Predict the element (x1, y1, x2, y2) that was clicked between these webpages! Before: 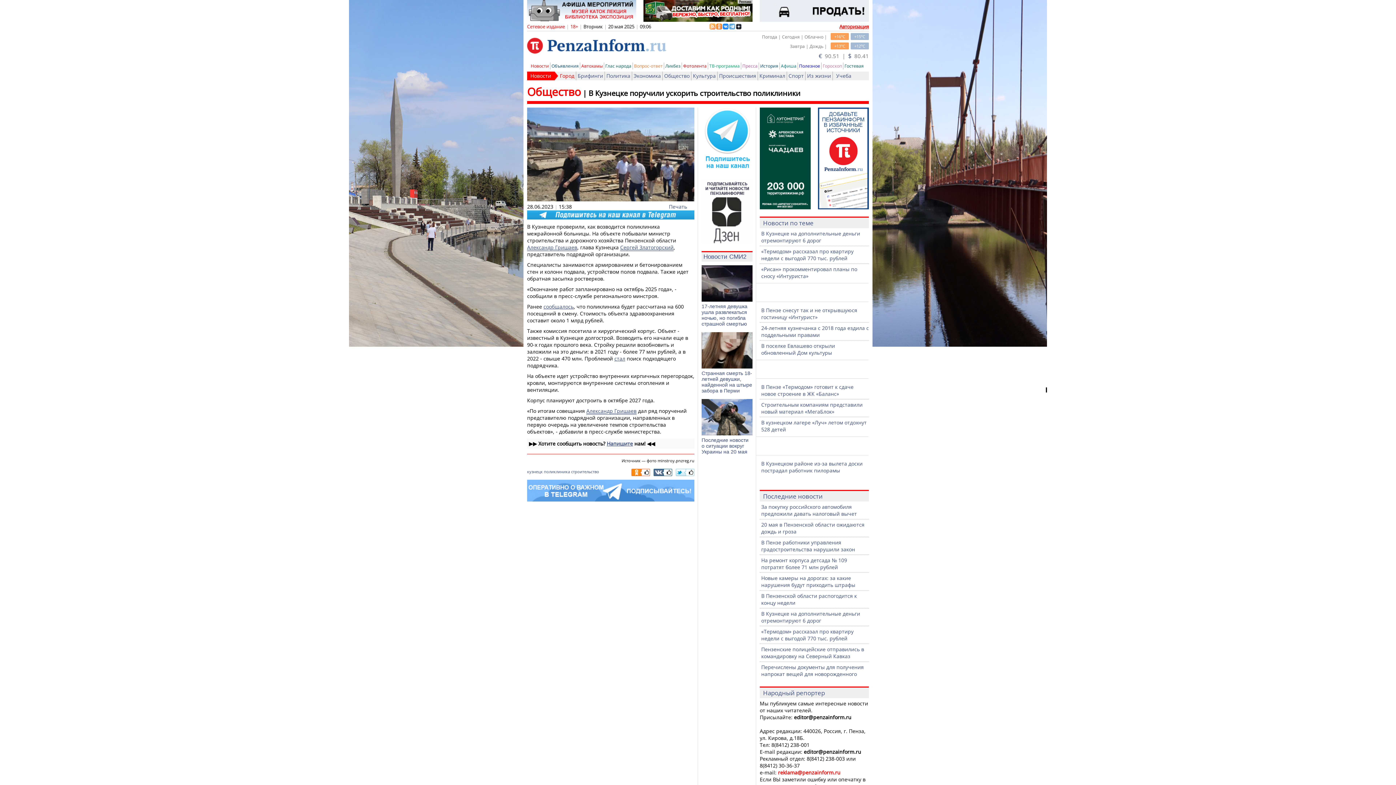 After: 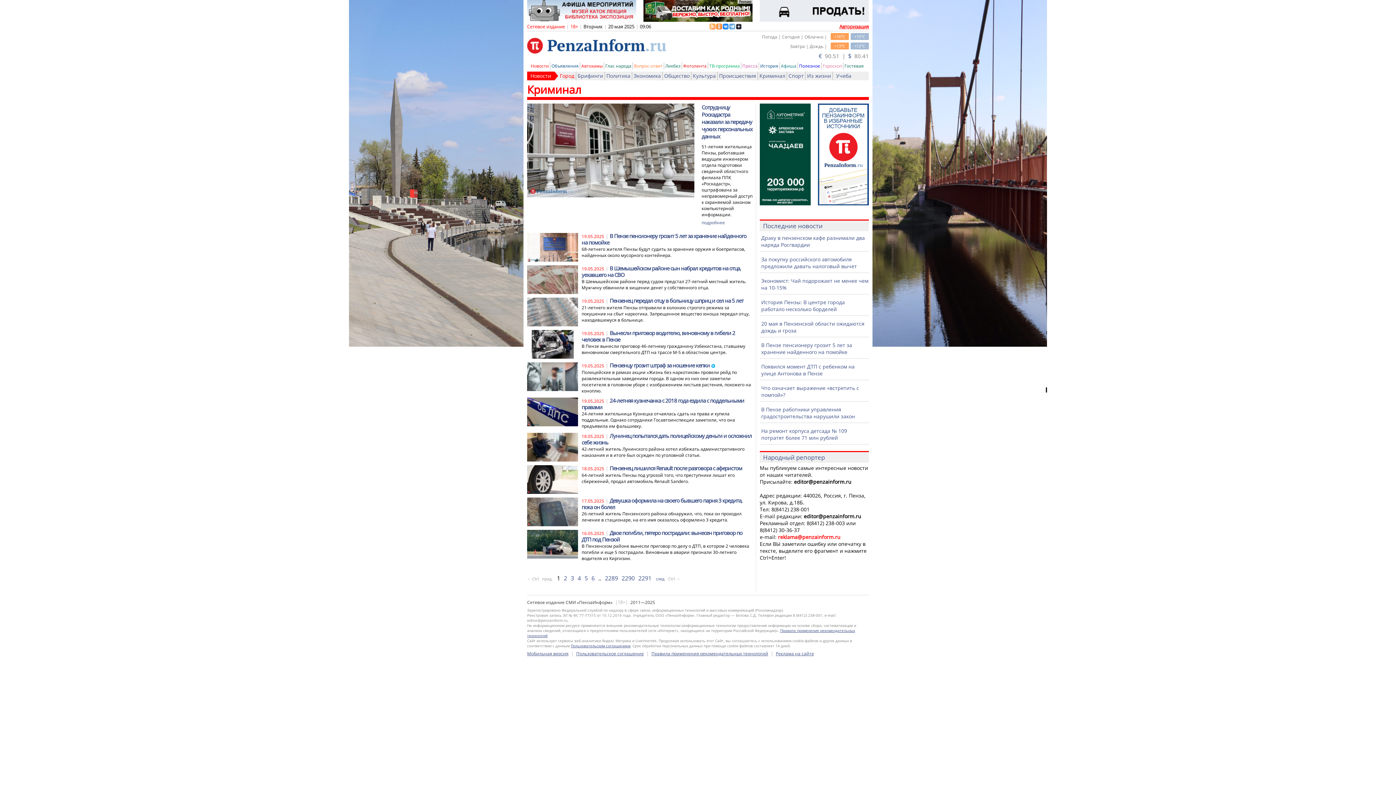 Action: label: Криминал bbox: (759, 72, 785, 79)